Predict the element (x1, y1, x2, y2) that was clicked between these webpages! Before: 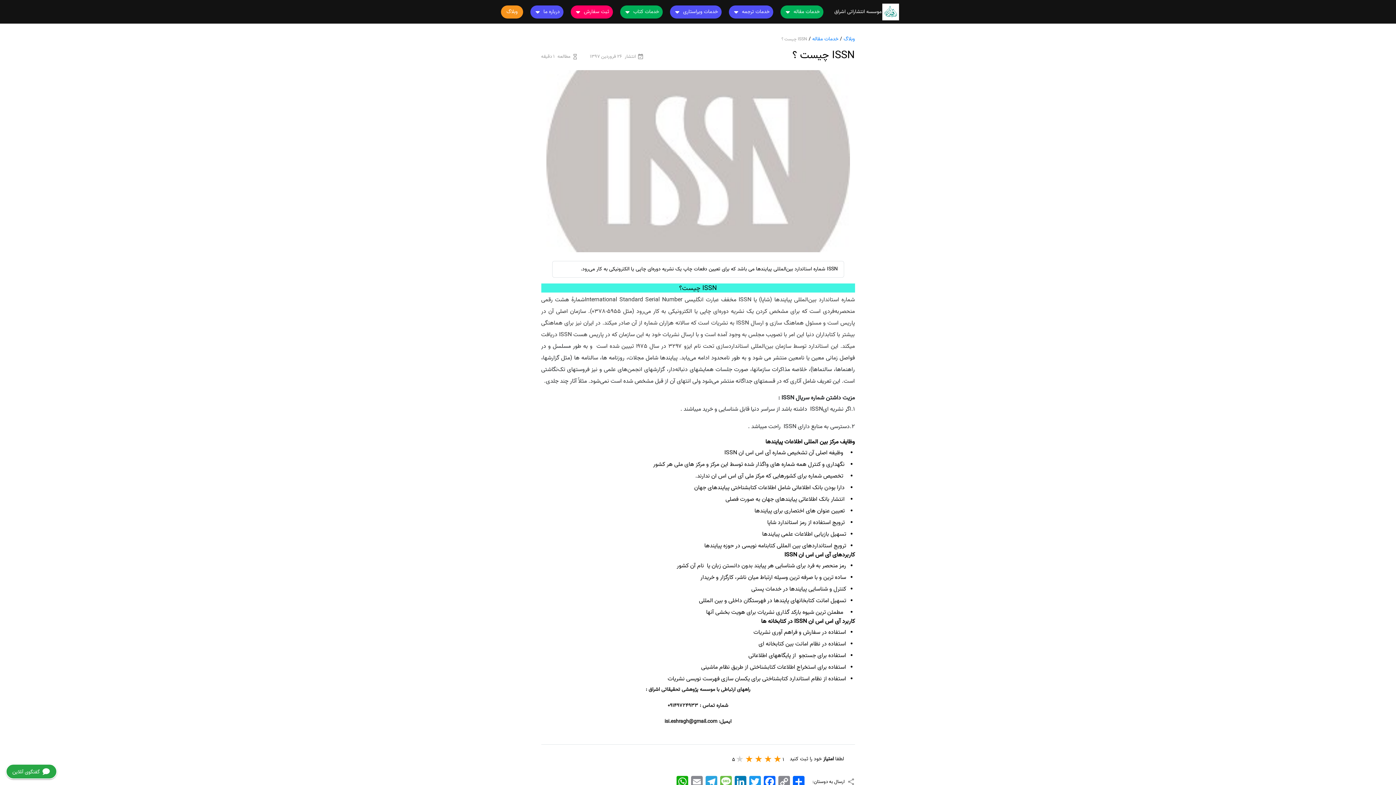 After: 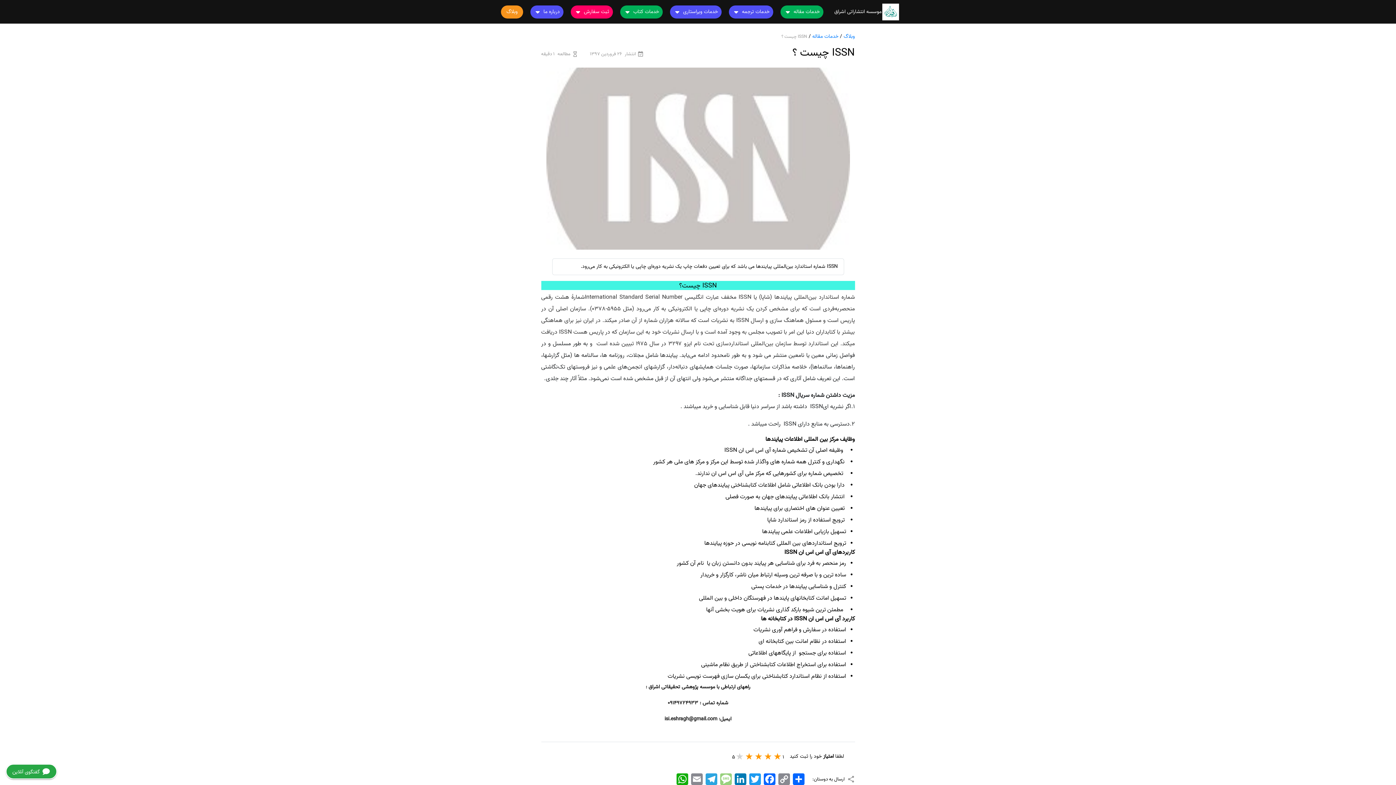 Action: label: Message bbox: (719, 776, 732, 788)